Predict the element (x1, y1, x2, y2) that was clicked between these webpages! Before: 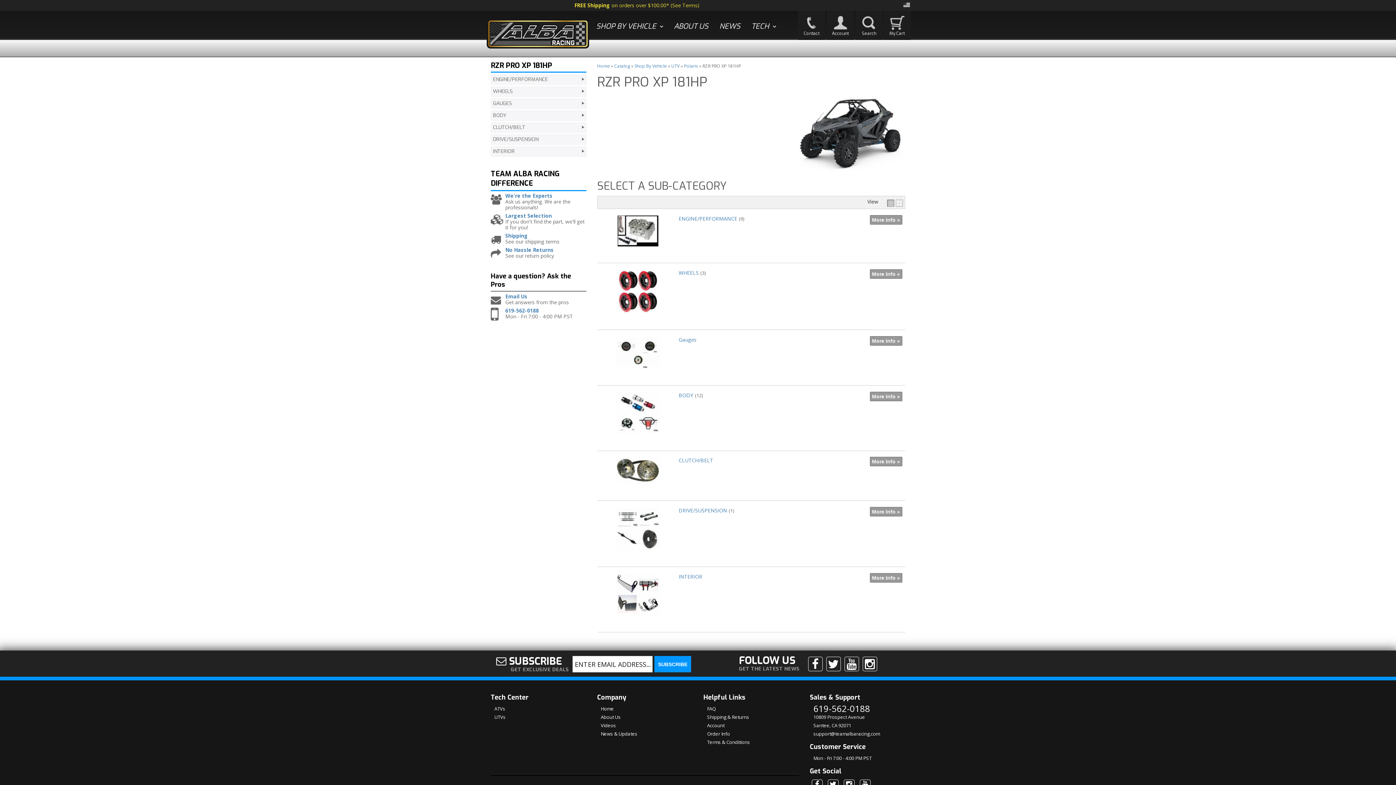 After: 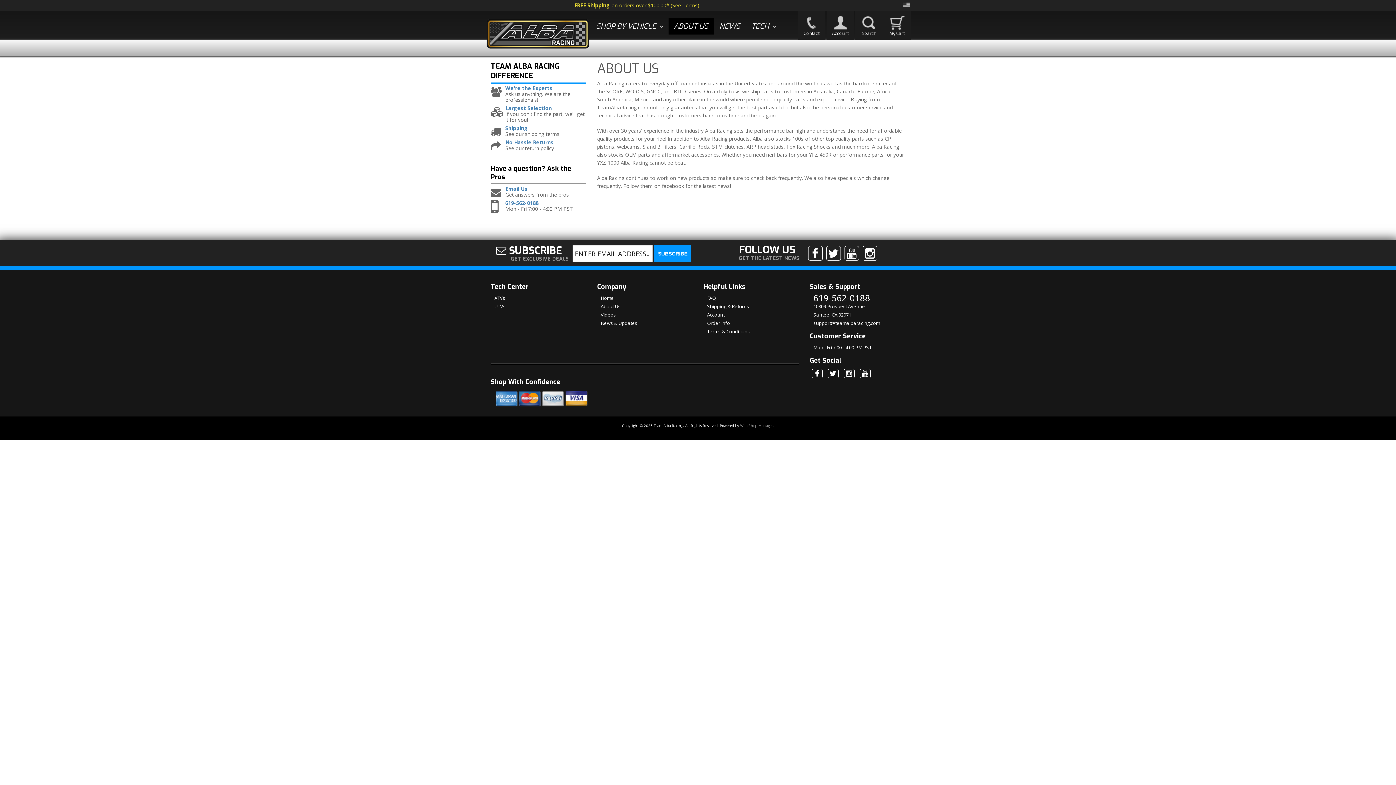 Action: label: About Us bbox: (600, 714, 692, 720)